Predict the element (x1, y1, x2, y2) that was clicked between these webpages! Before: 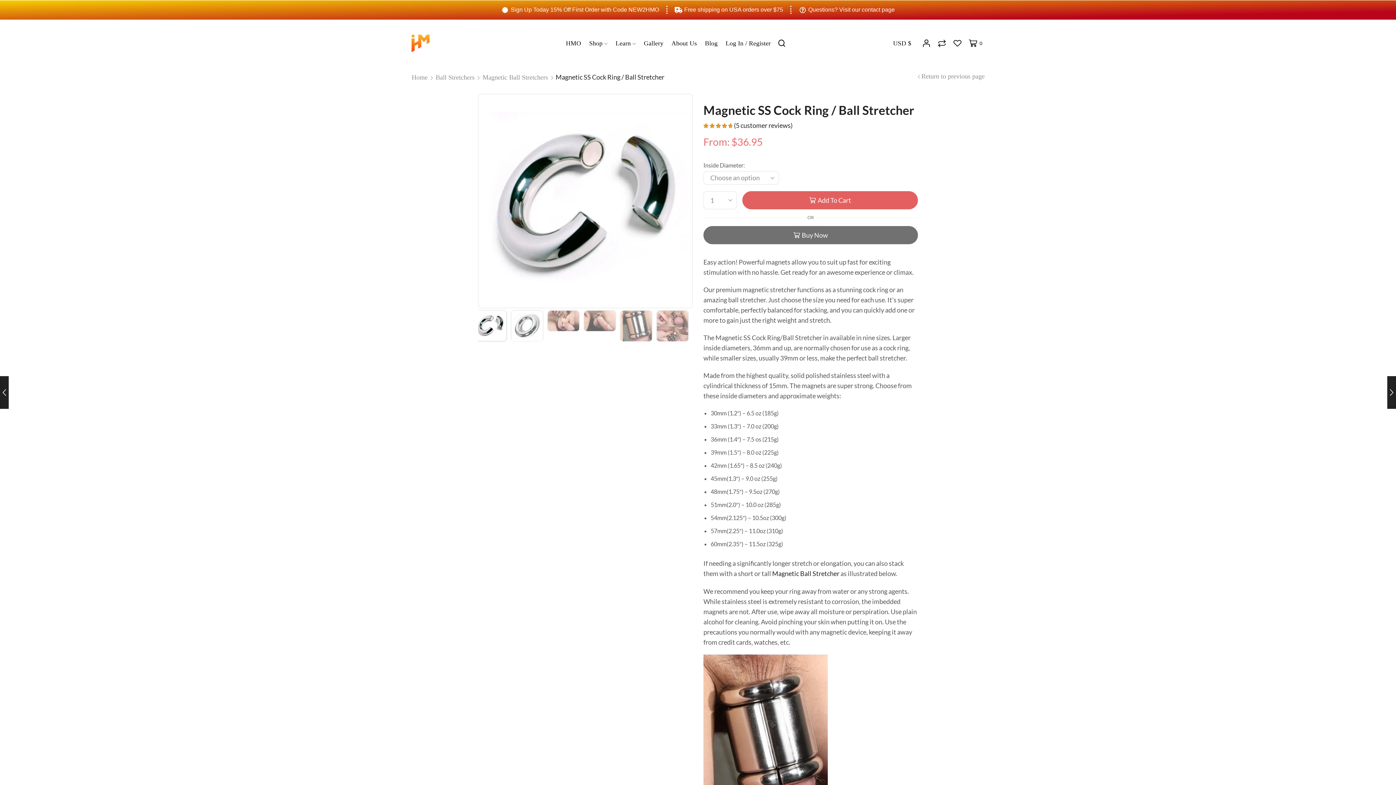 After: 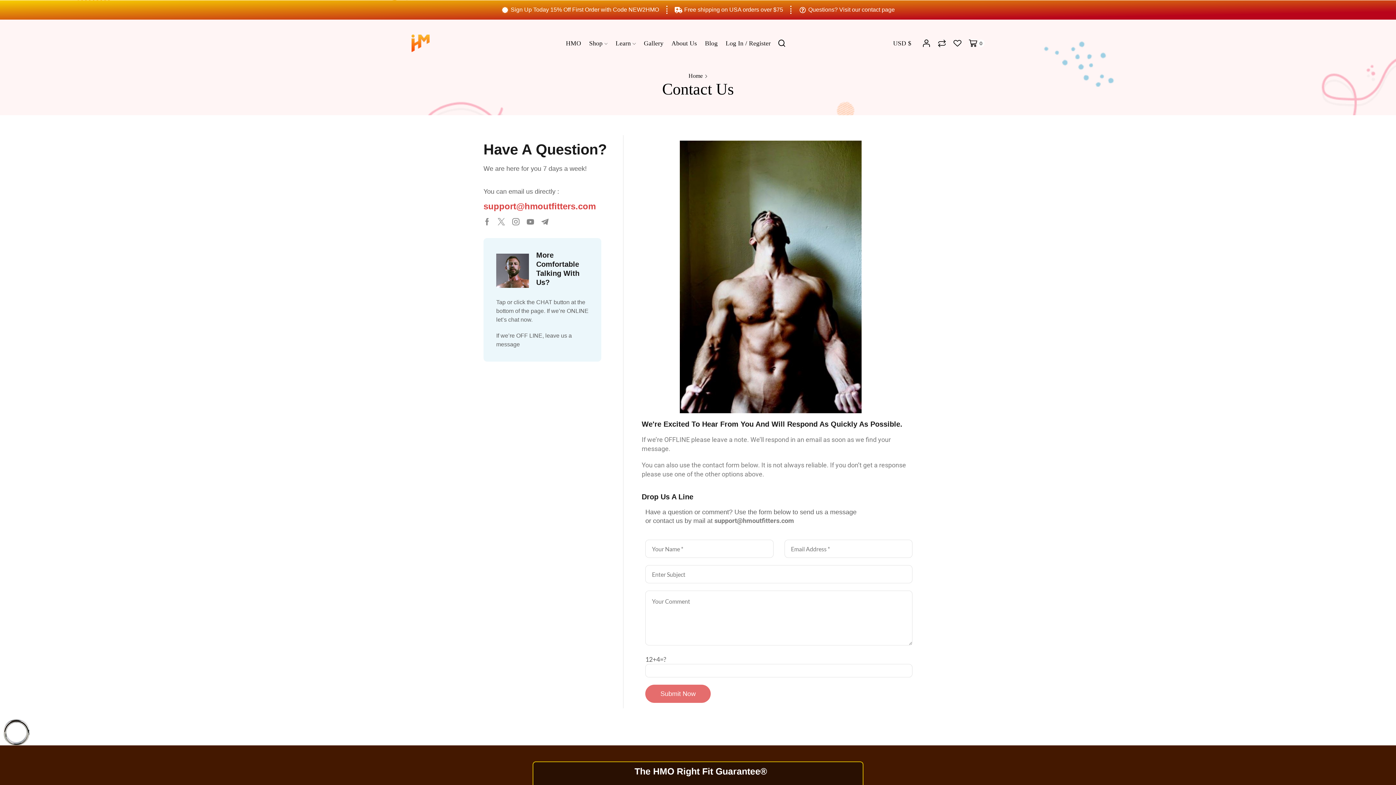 Action: bbox: (798, 5, 895, 13) label: Questions? Visit our contact page